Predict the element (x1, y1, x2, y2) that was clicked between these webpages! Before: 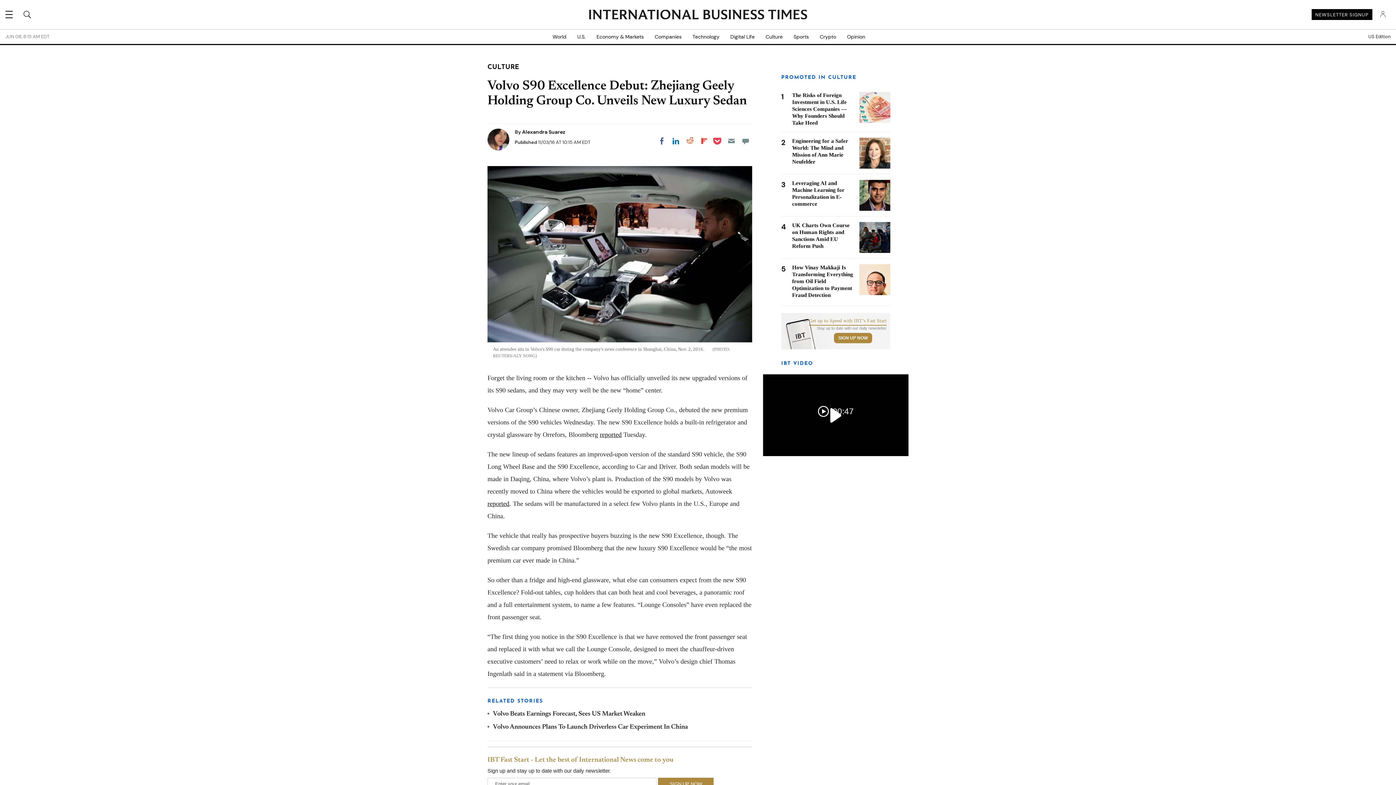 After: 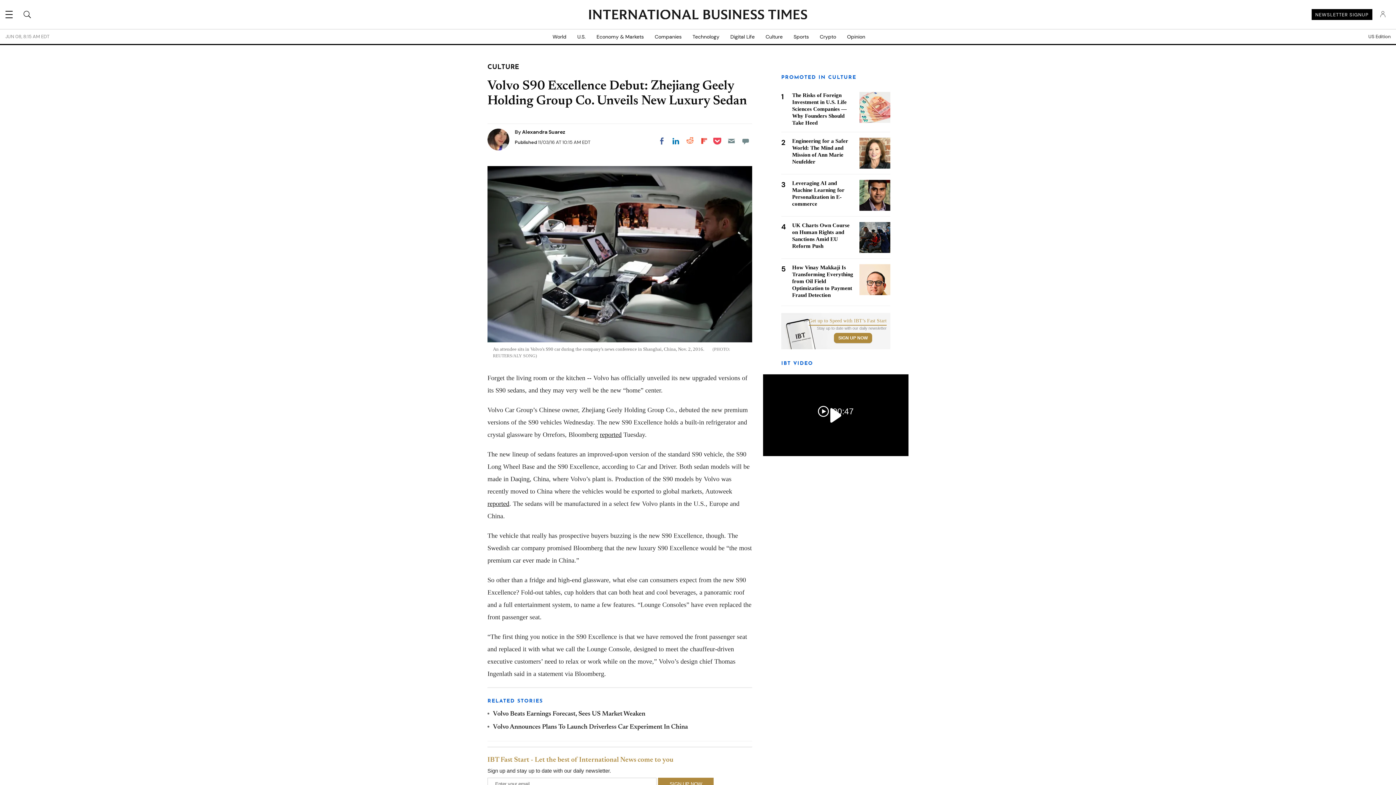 Action: bbox: (781, 313, 890, 349) label: Get up to Speed with IBT’s Fast Start
Stay up to date with our daily newsletter
SIGN UP NOW